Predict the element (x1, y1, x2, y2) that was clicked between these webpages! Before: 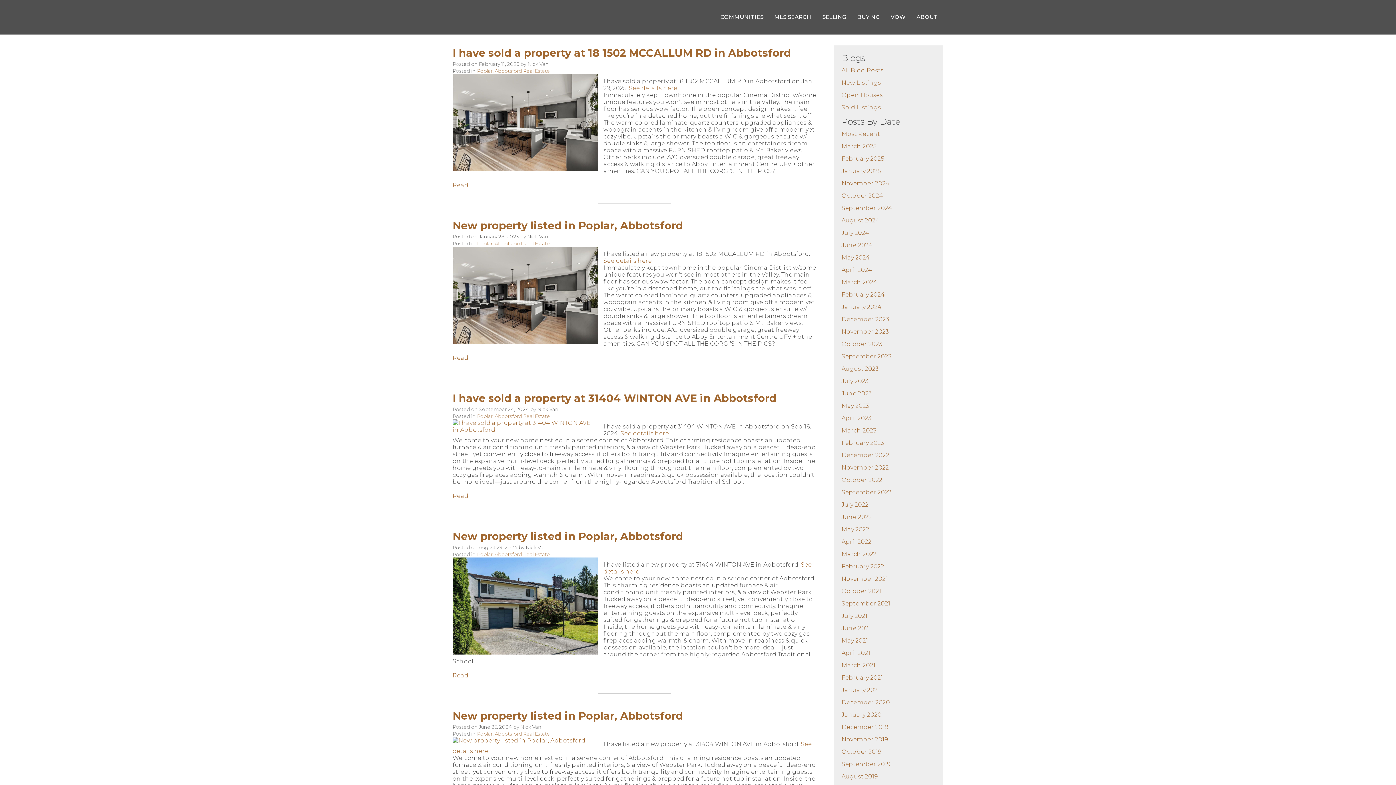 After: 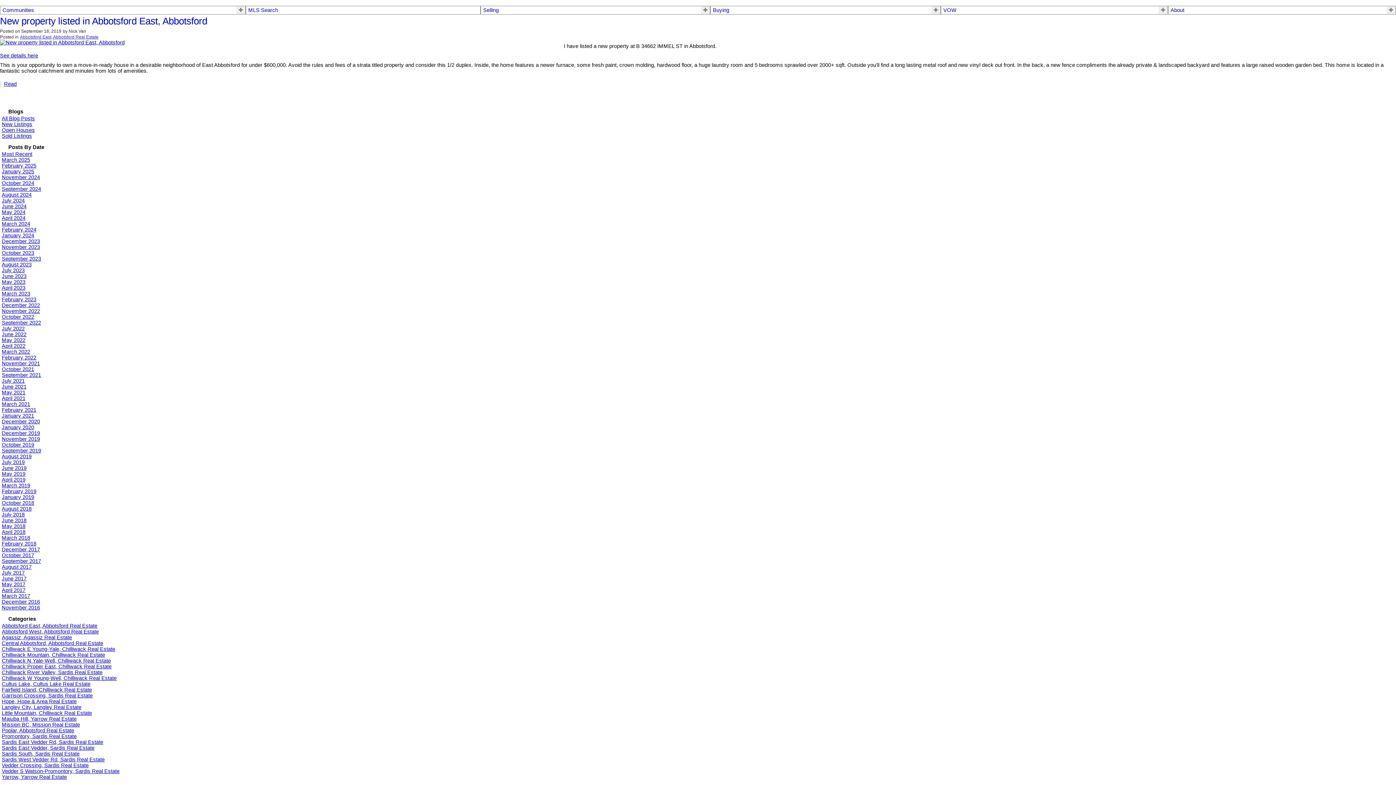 Action: label: September 2019 bbox: (841, 761, 890, 768)